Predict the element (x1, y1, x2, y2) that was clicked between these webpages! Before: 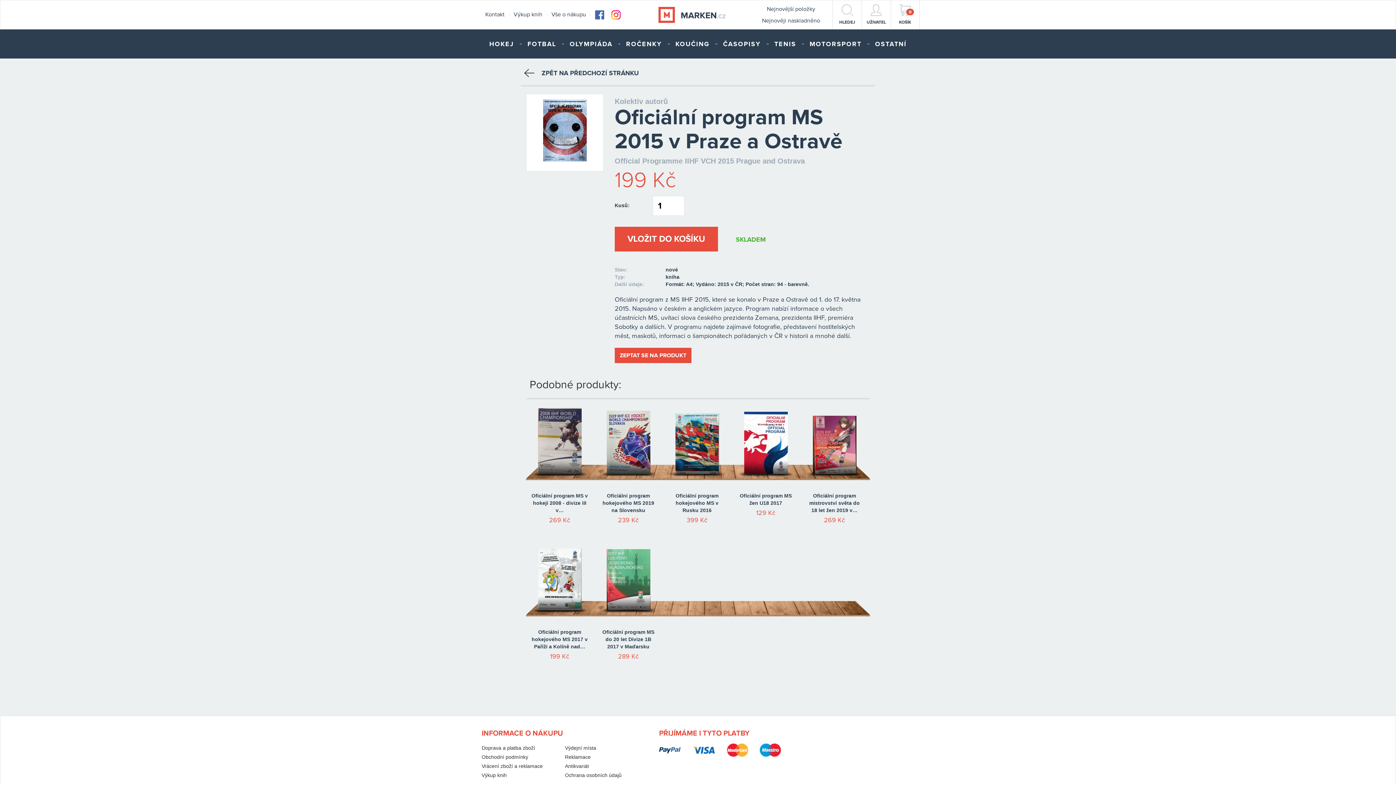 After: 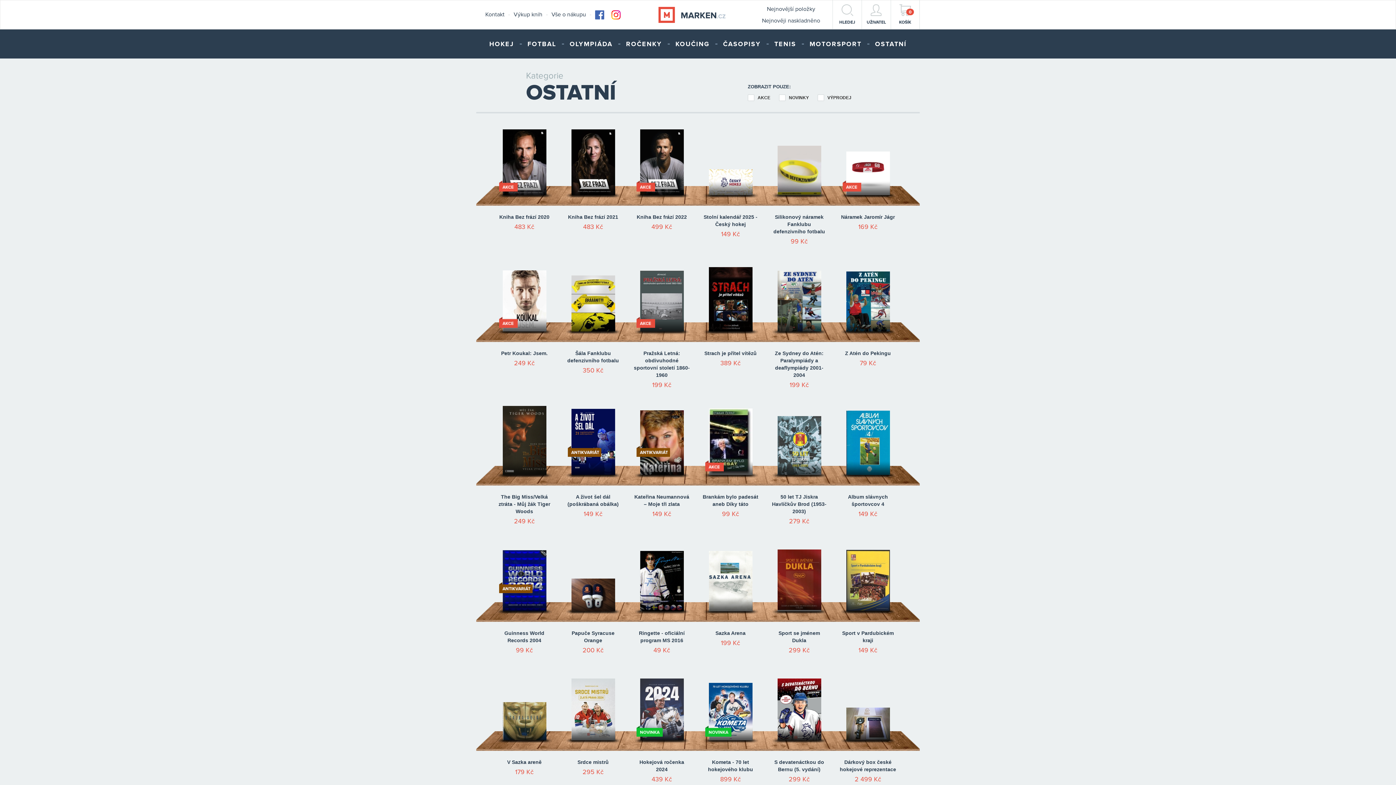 Action: bbox: (871, 29, 910, 58) label: OSTATNÍ